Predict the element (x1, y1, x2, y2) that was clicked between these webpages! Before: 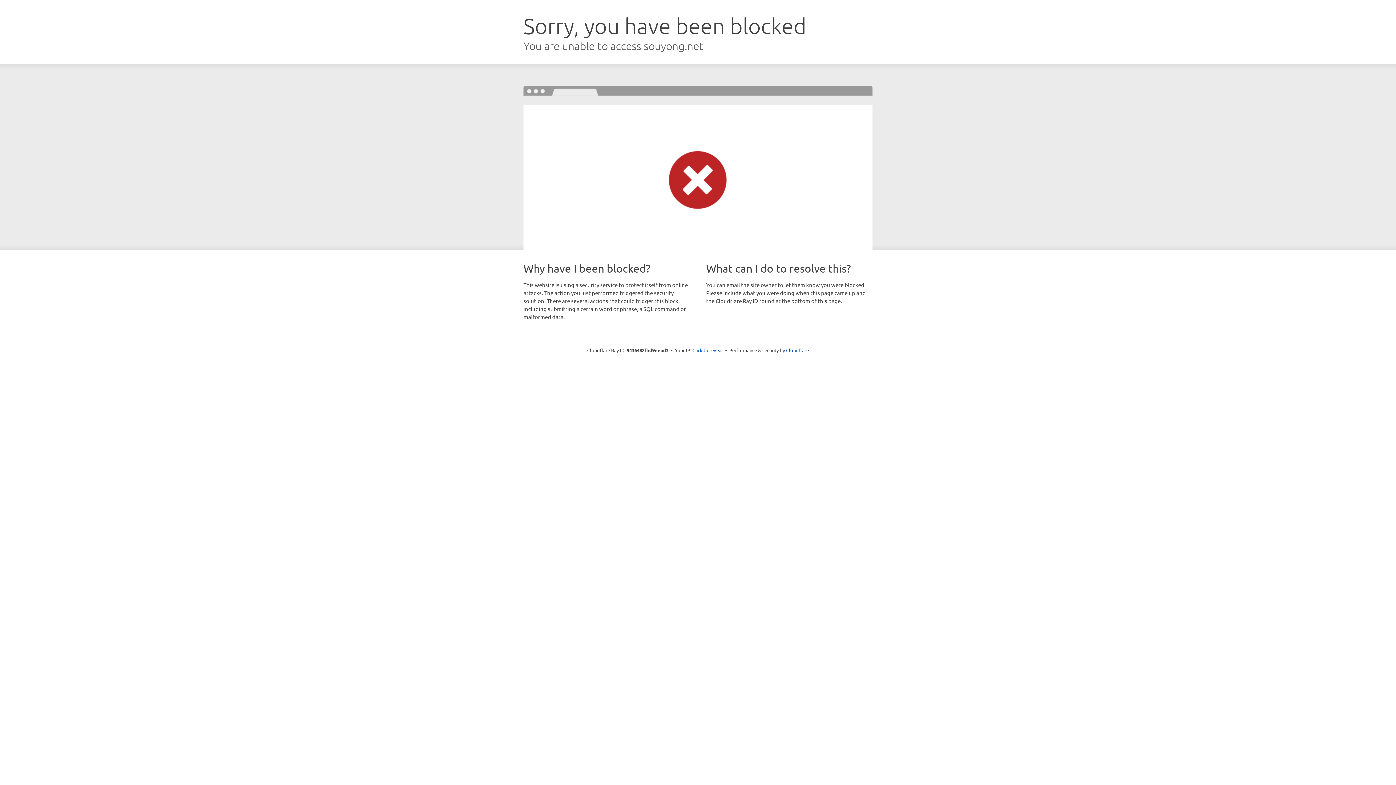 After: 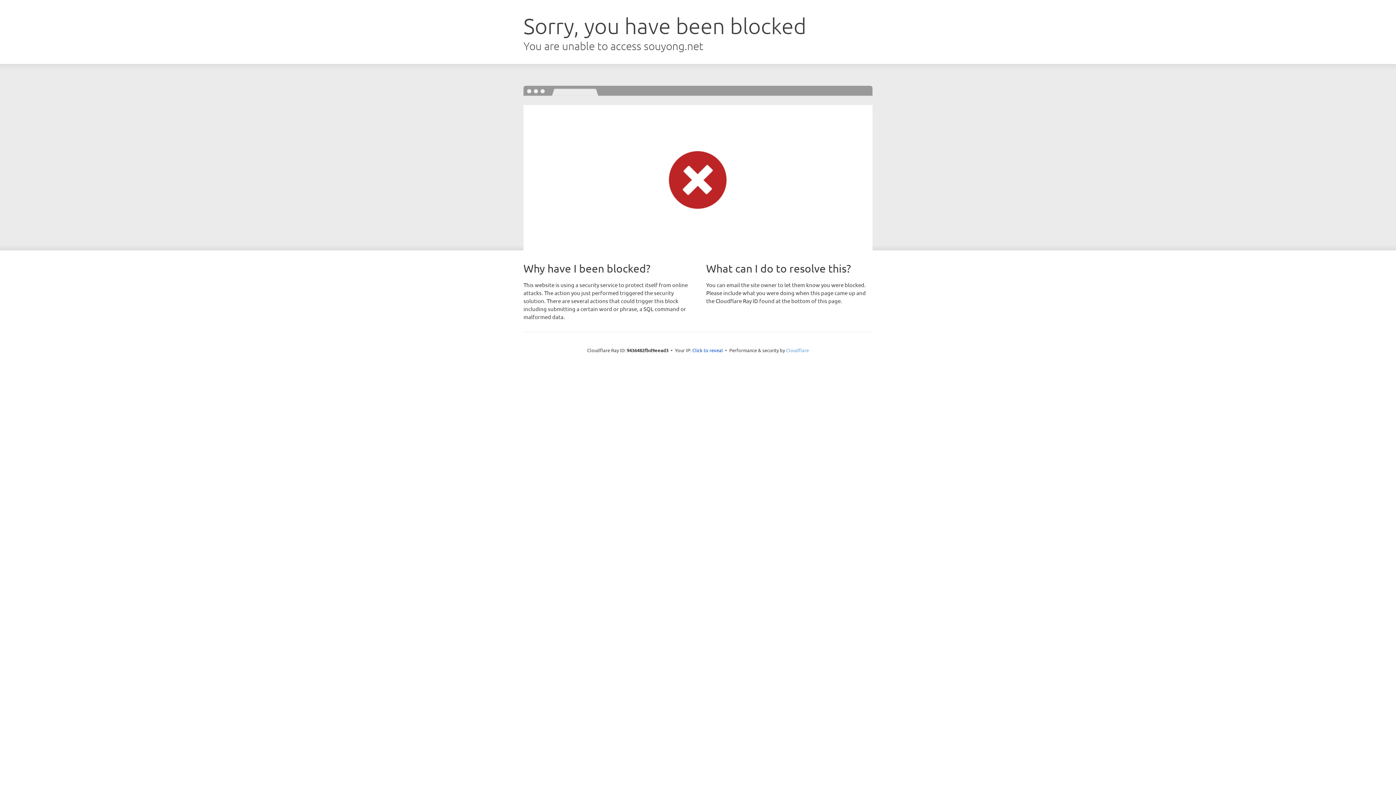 Action: bbox: (786, 347, 809, 353) label: Cloudflare